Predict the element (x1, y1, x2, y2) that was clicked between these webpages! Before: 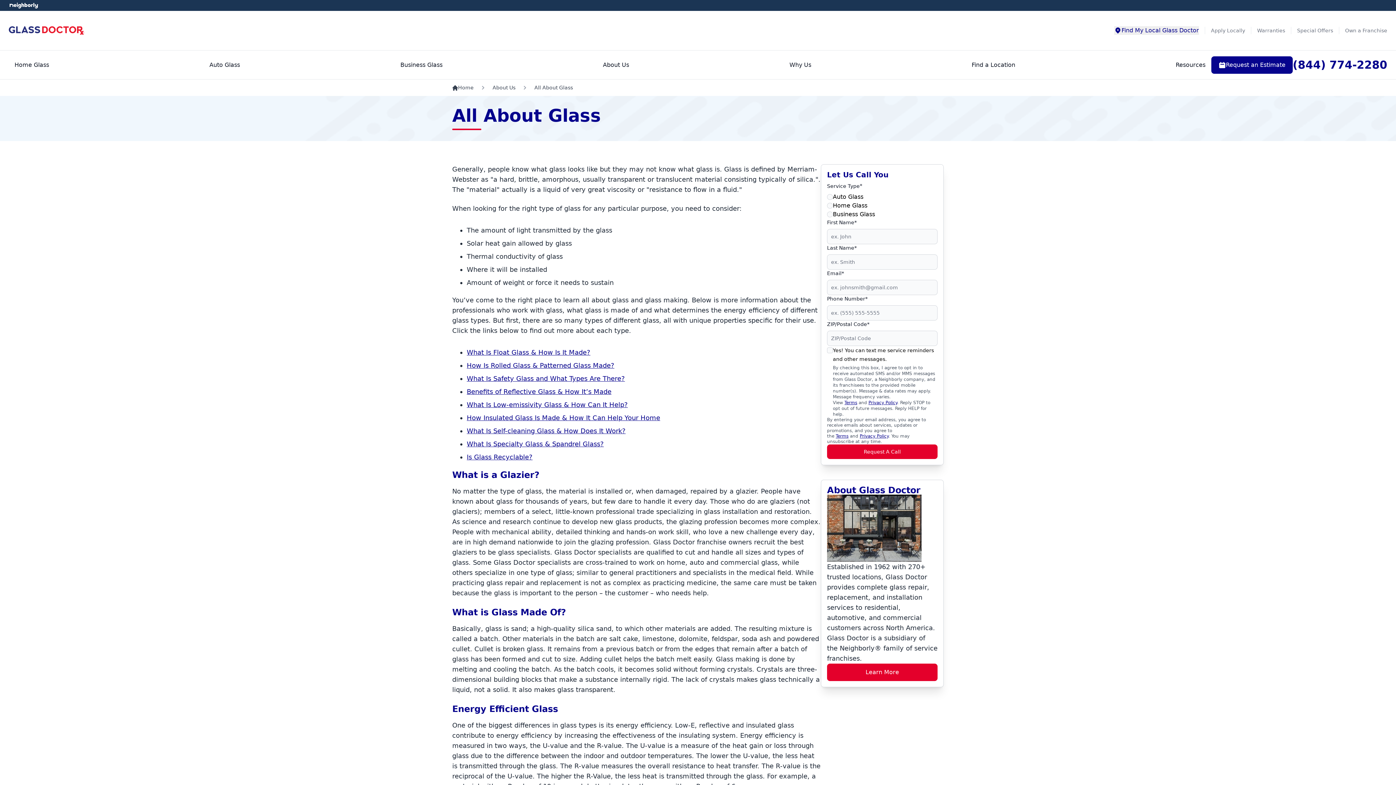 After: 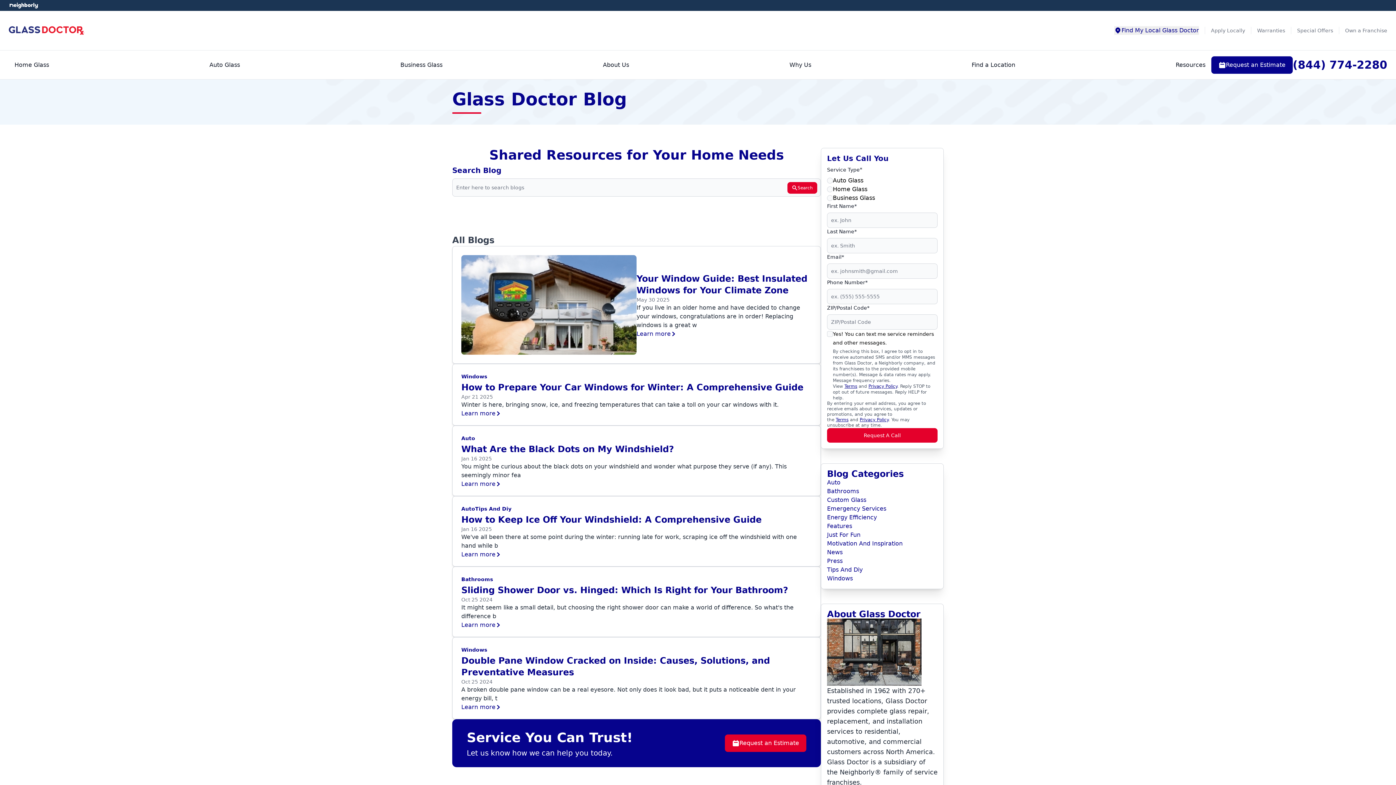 Action: label: Resources bbox: (1170, 57, 1211, 72)